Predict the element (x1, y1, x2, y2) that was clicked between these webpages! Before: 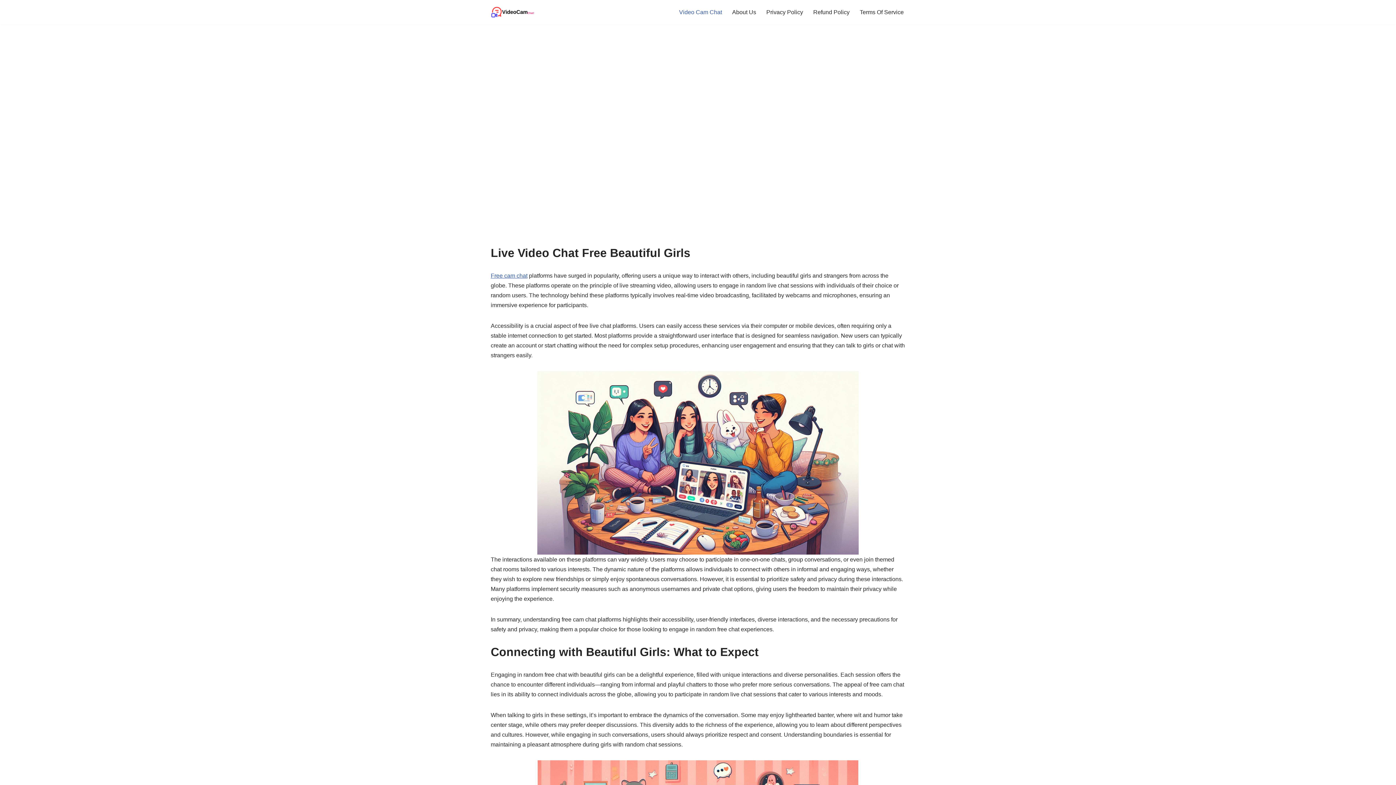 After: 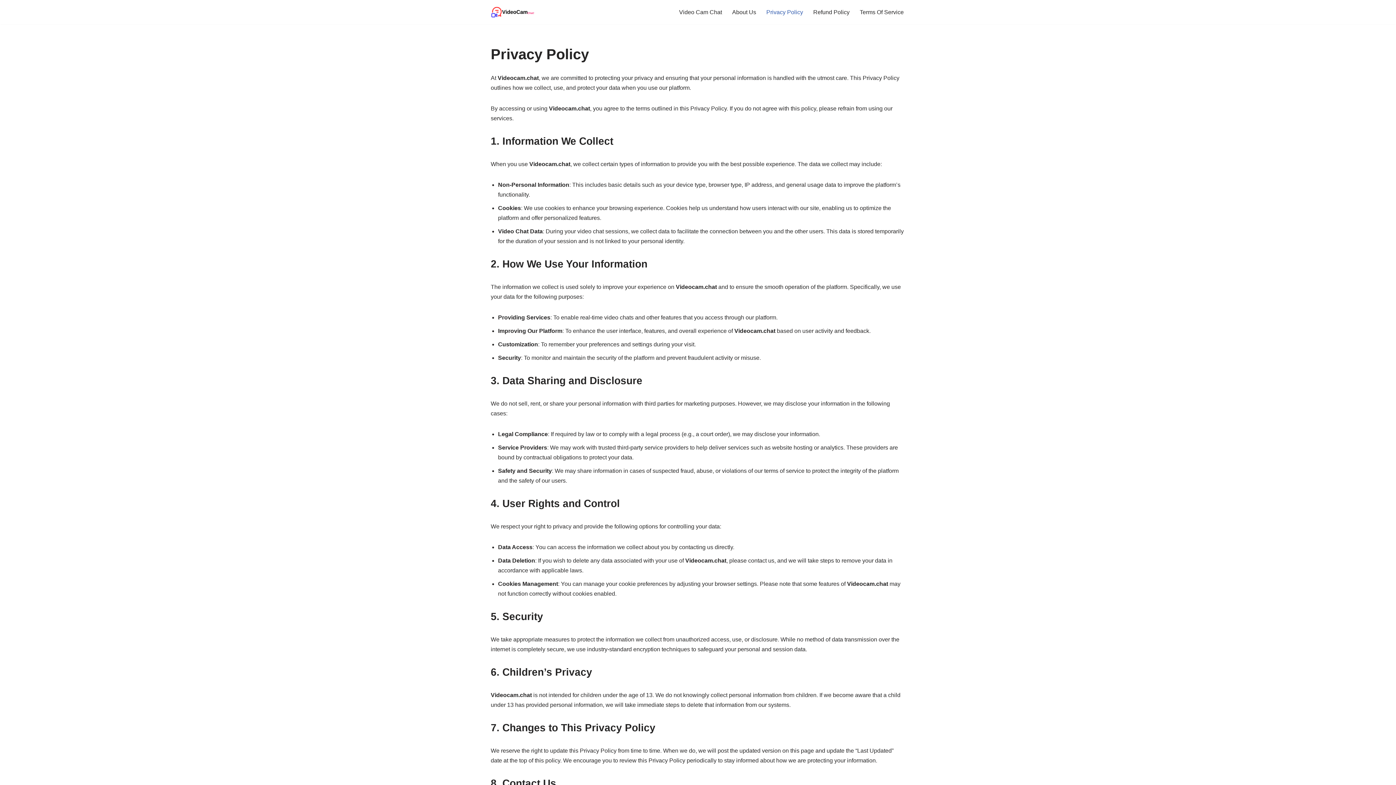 Action: bbox: (766, 7, 803, 16) label: Privacy Policy